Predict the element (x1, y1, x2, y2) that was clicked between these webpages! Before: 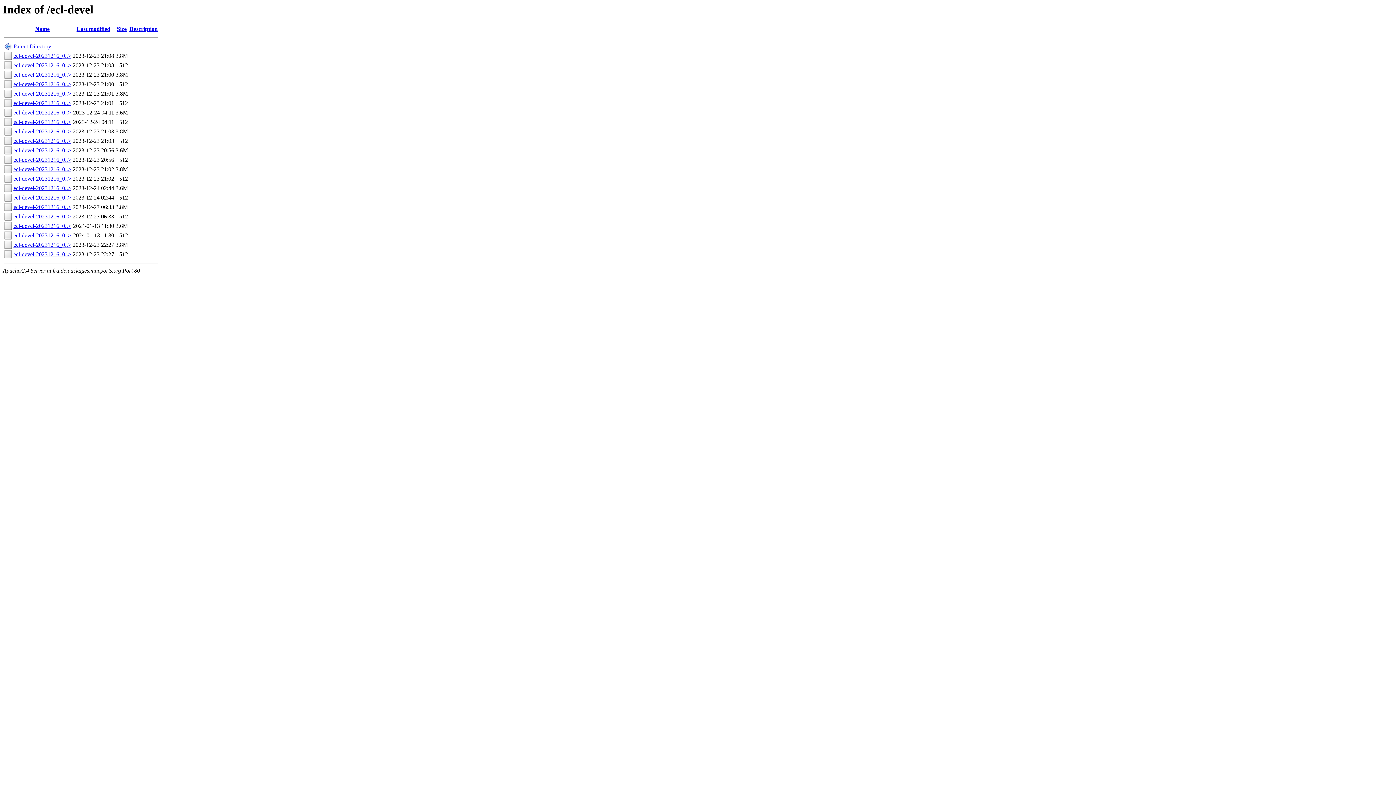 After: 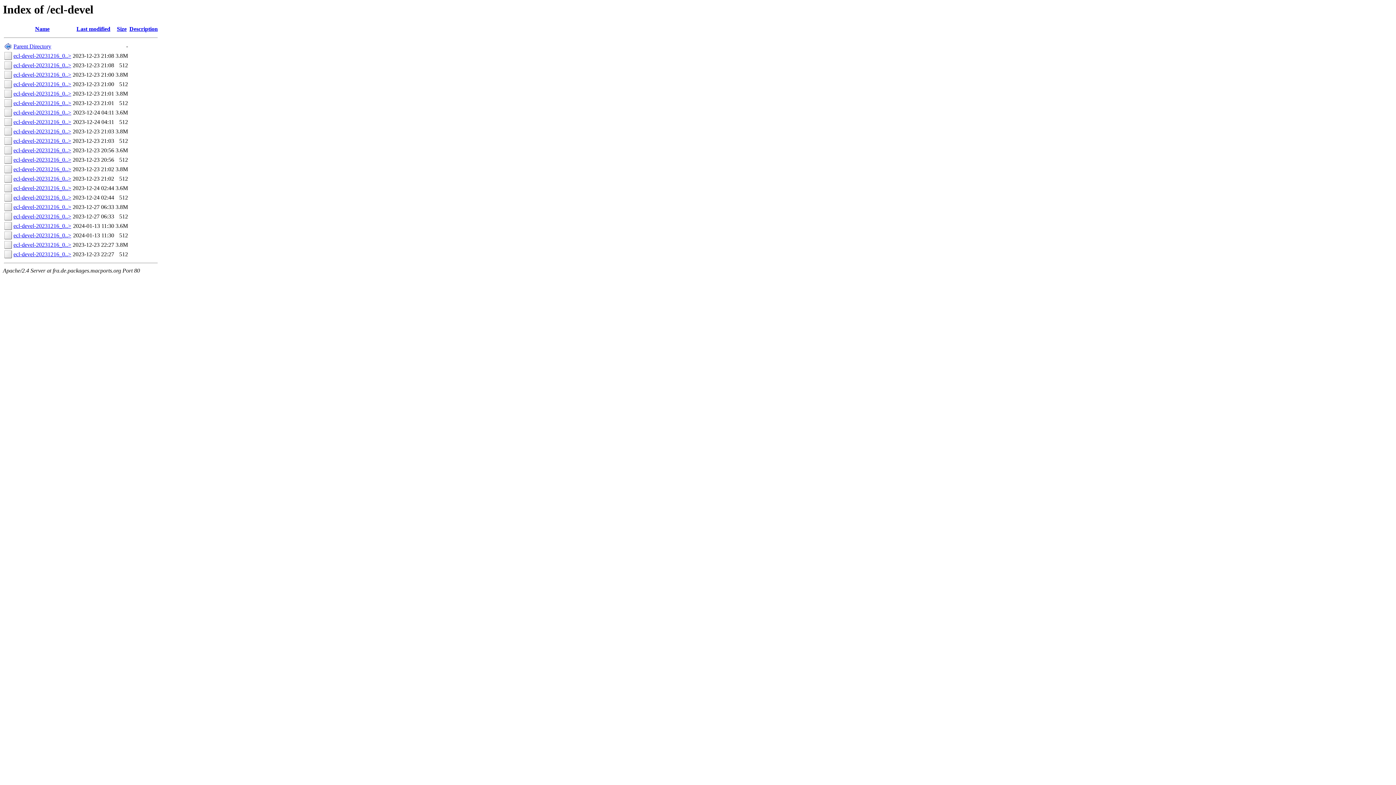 Action: bbox: (13, 175, 71, 181) label: ecl-devel-20231216_0..>